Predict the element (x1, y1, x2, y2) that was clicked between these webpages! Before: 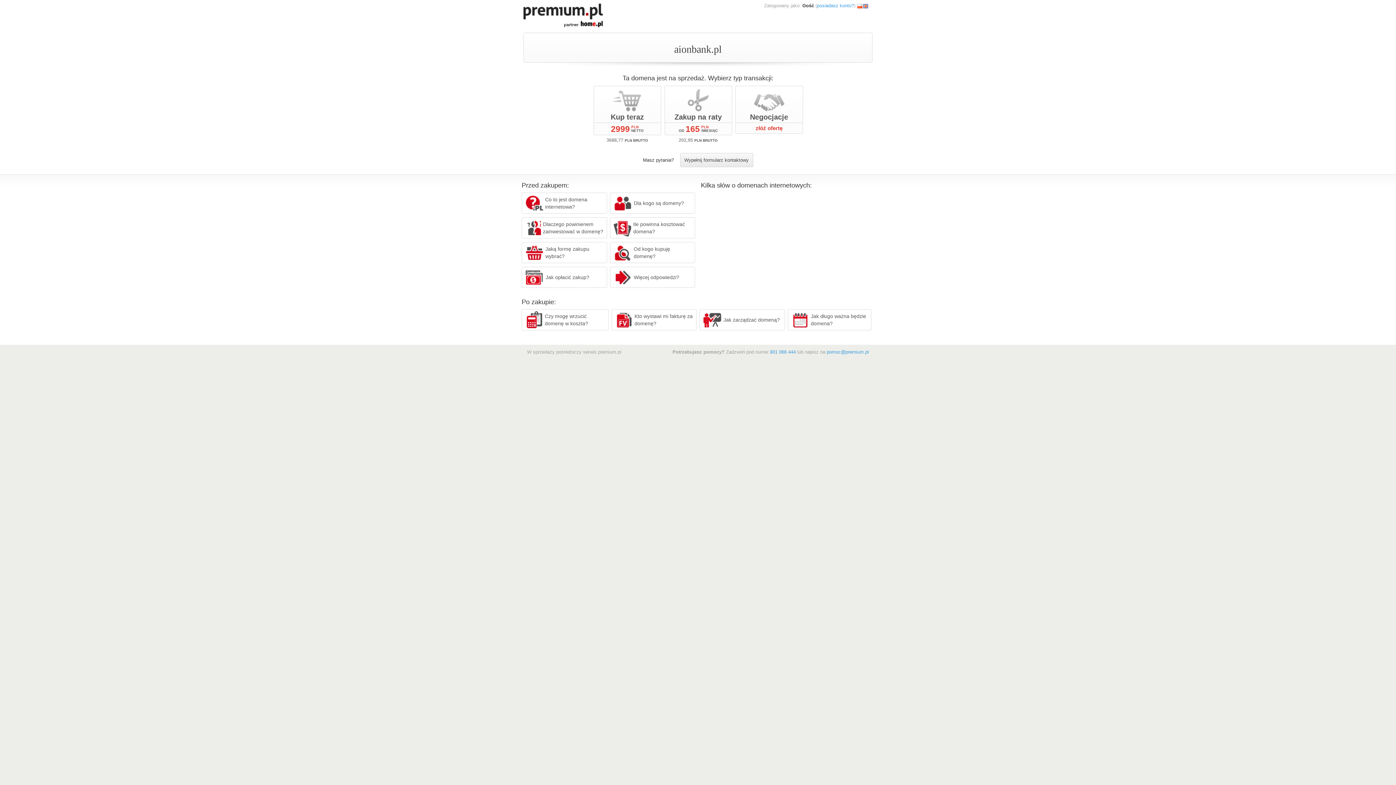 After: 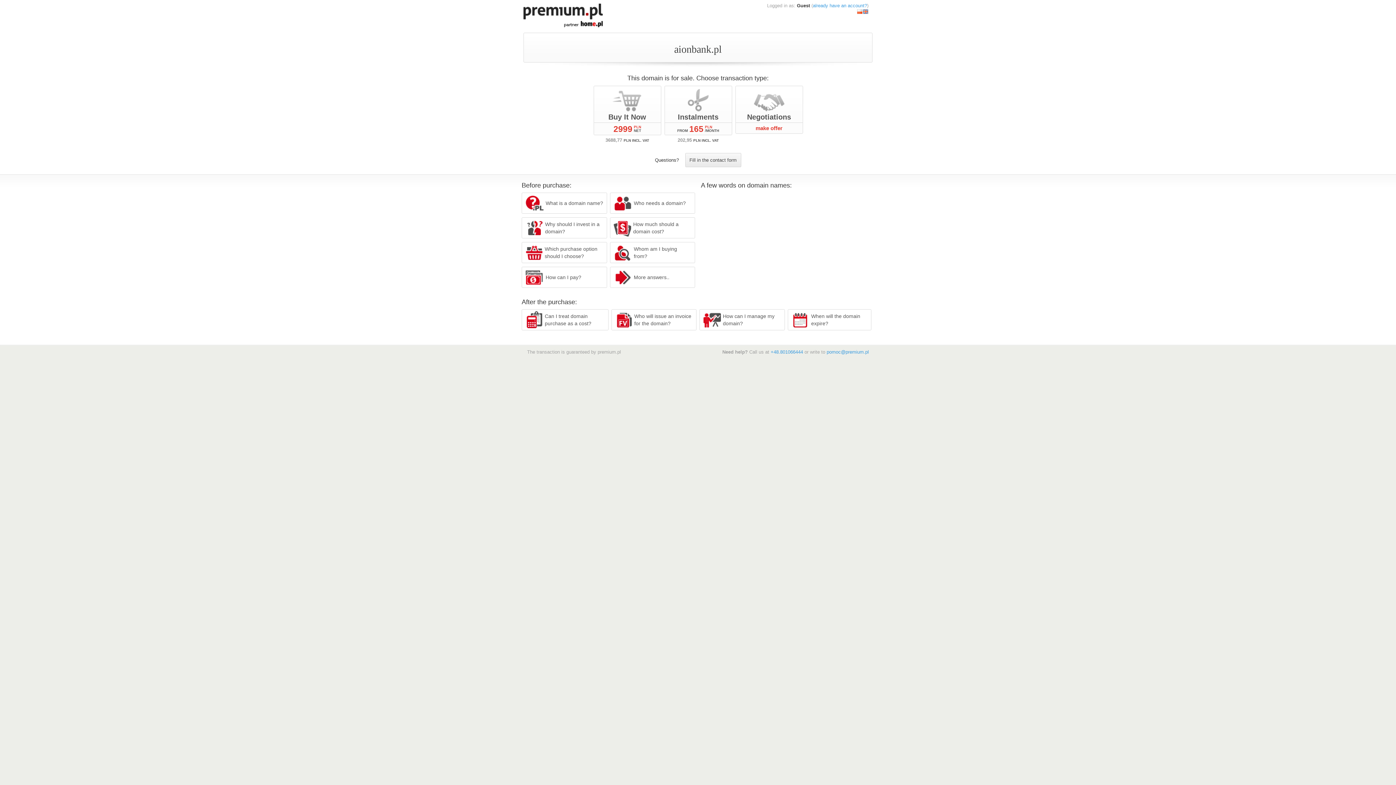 Action: bbox: (862, 2, 868, 8)